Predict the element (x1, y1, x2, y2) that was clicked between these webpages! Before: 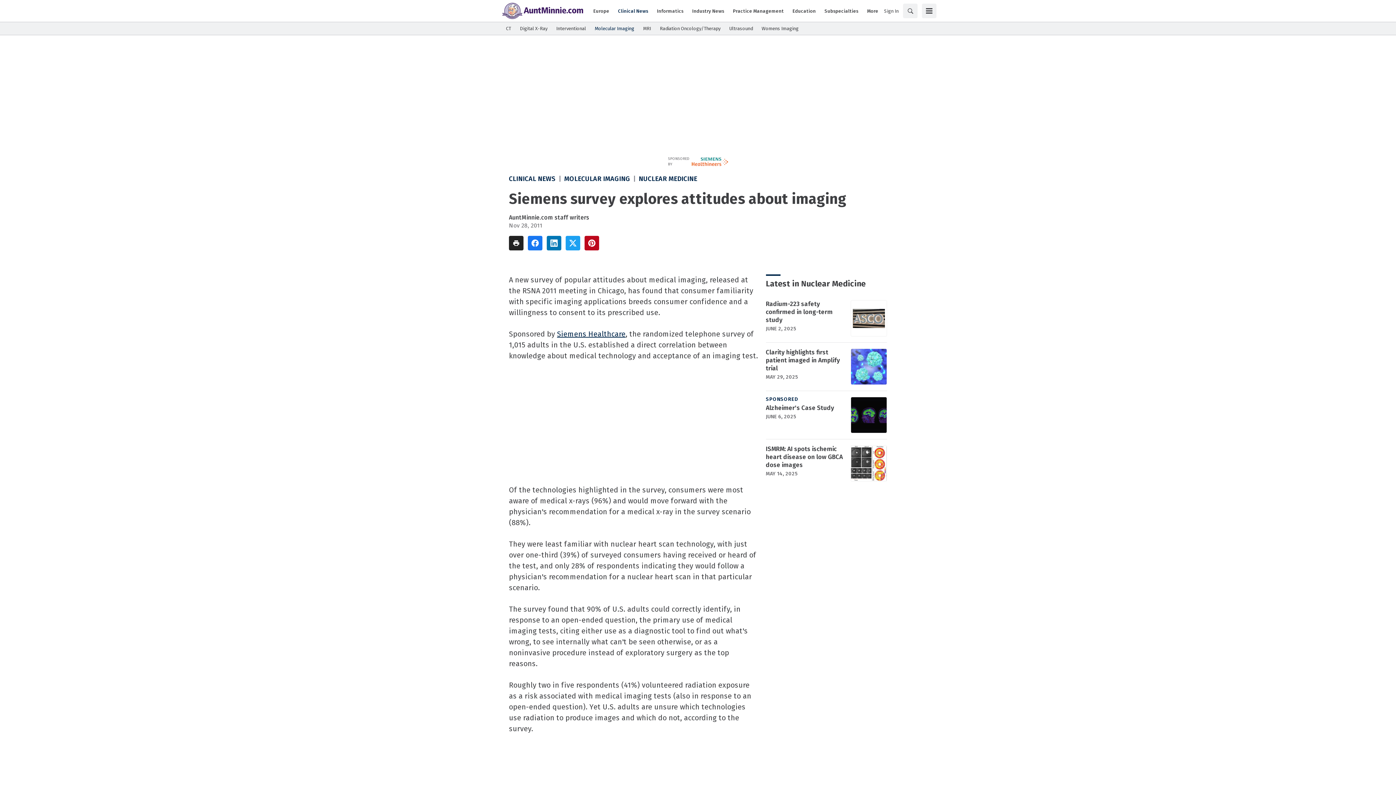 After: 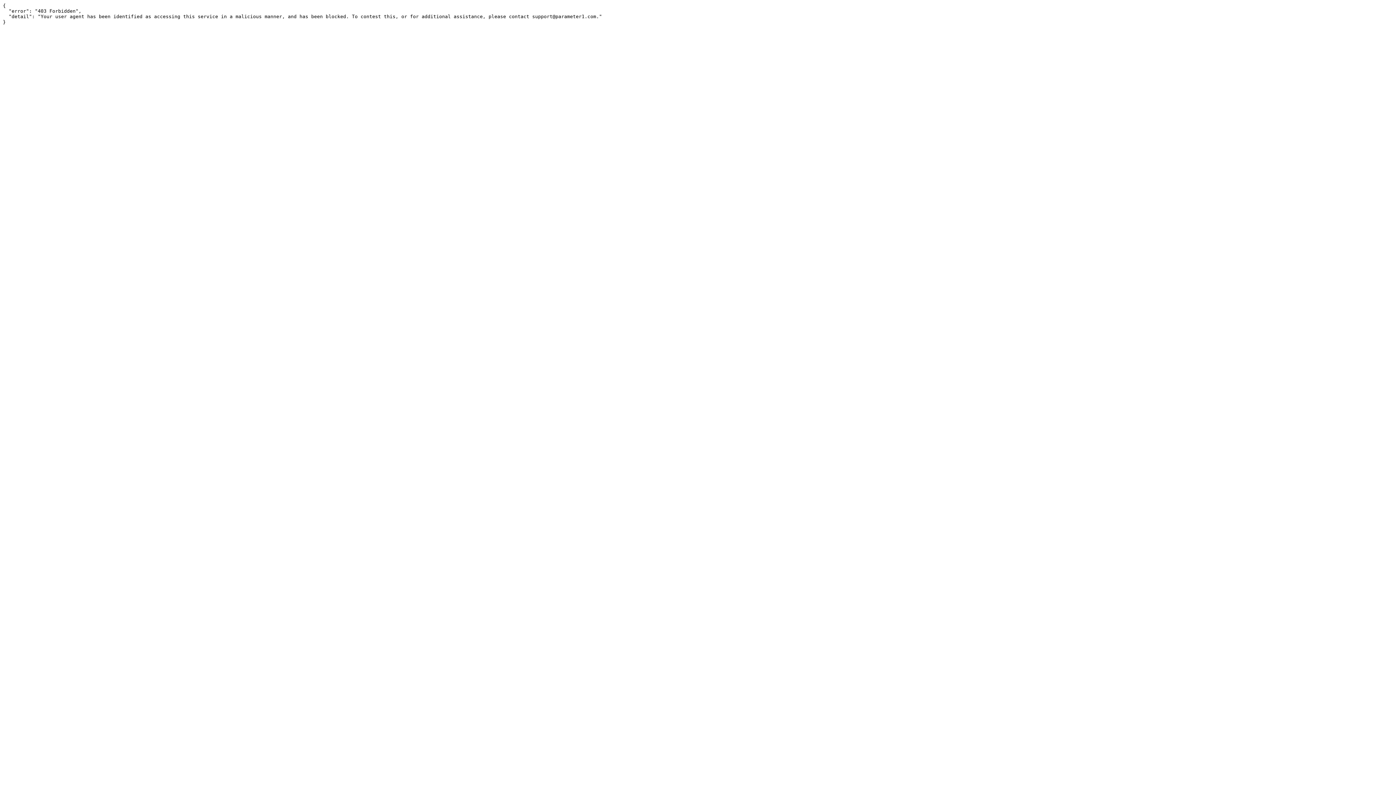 Action: bbox: (728, 7, 788, 14) label: Practice Management